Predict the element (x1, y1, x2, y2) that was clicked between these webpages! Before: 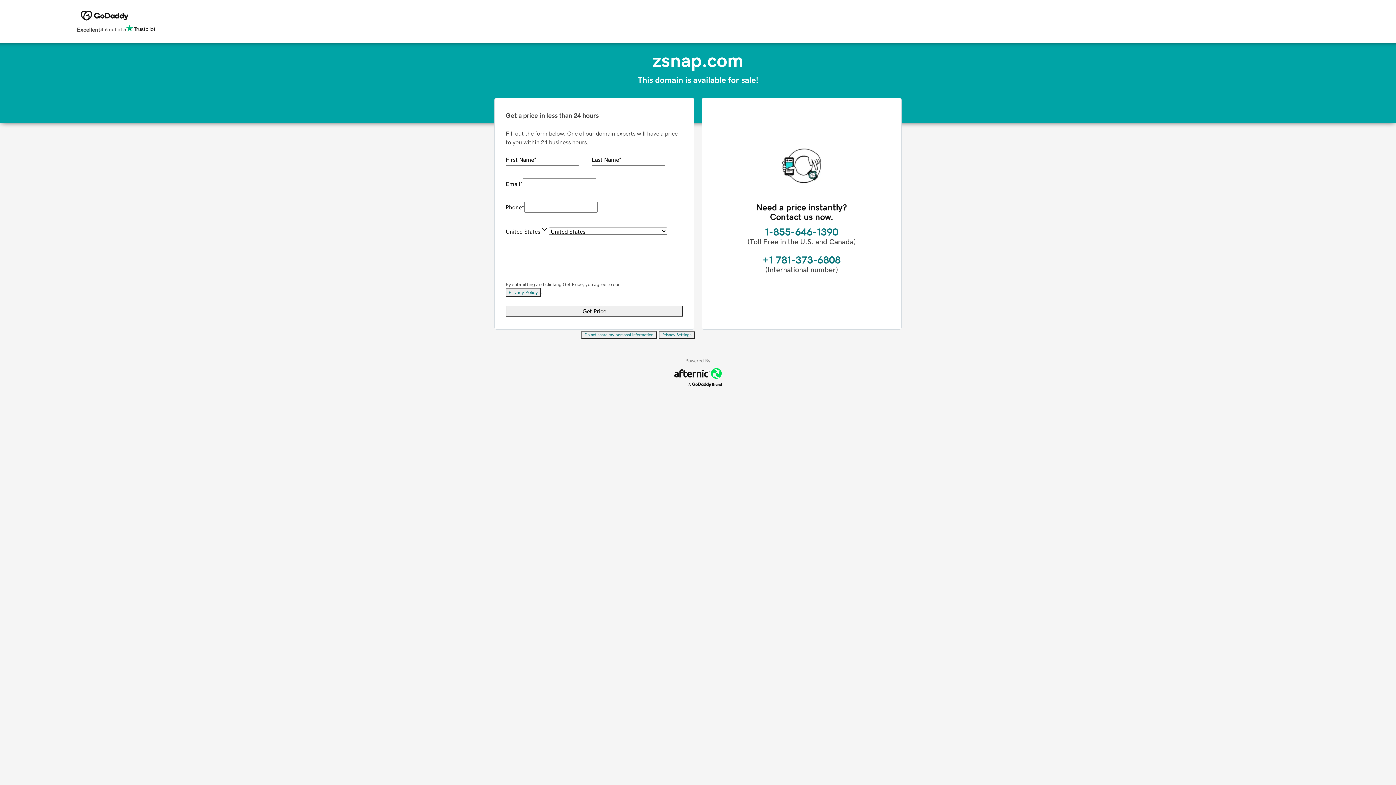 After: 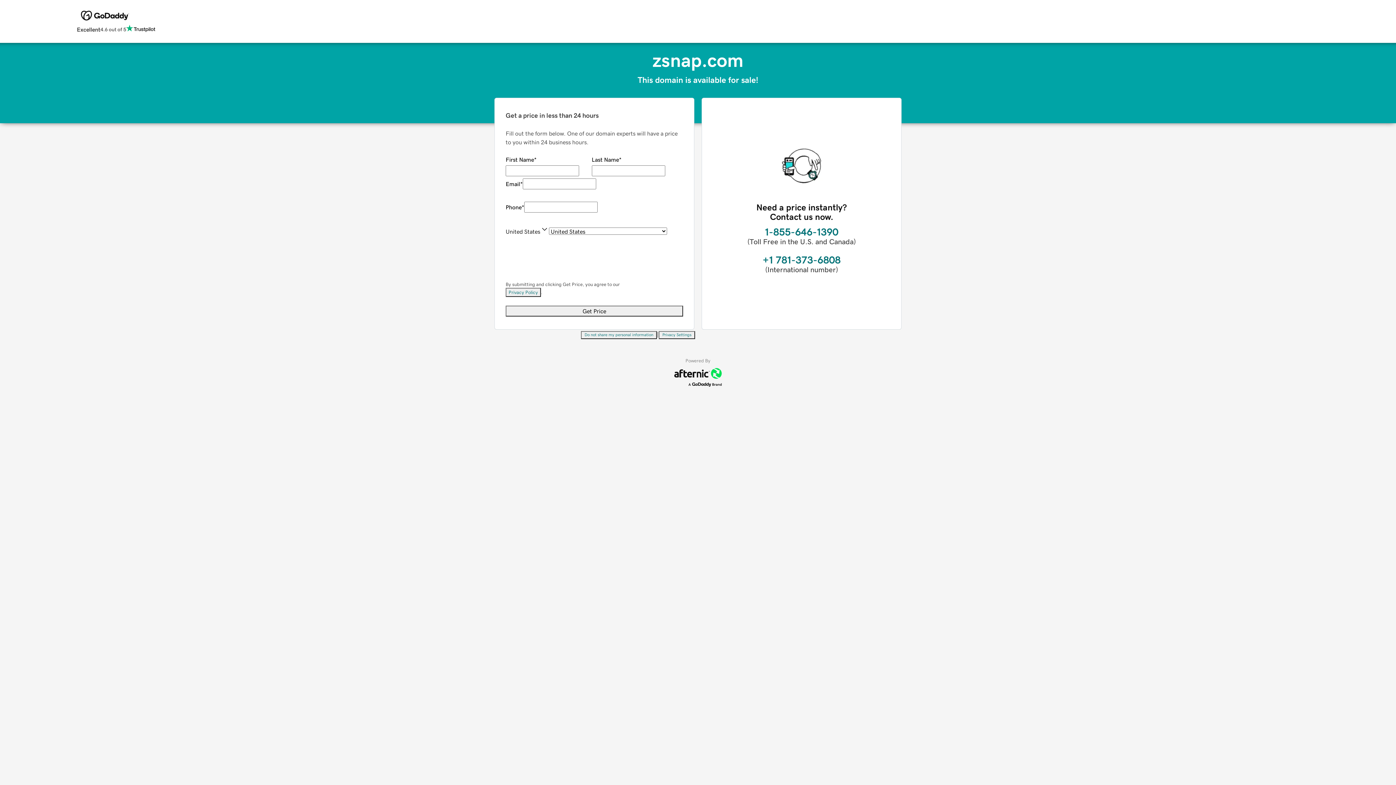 Action: bbox: (658, 331, 695, 339) label: Privacy Settings